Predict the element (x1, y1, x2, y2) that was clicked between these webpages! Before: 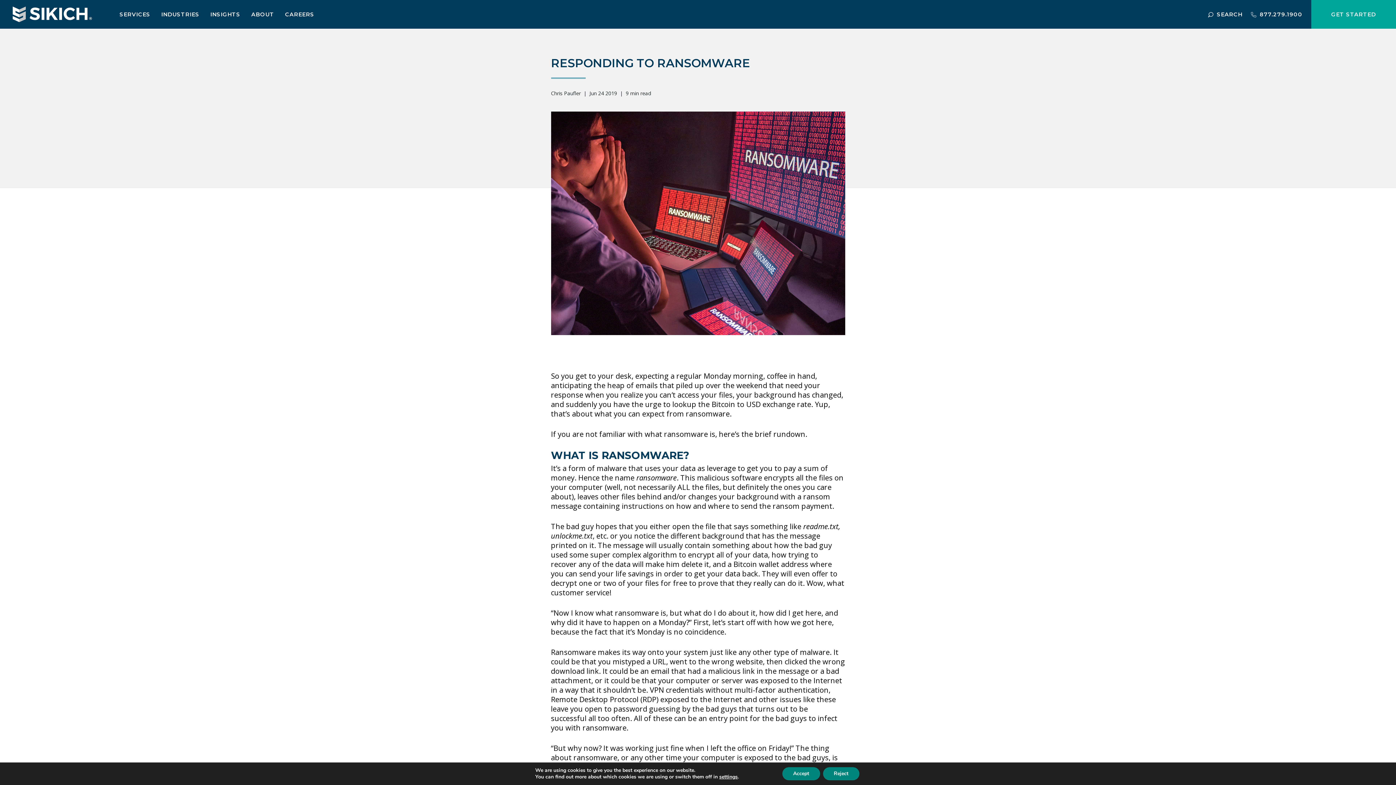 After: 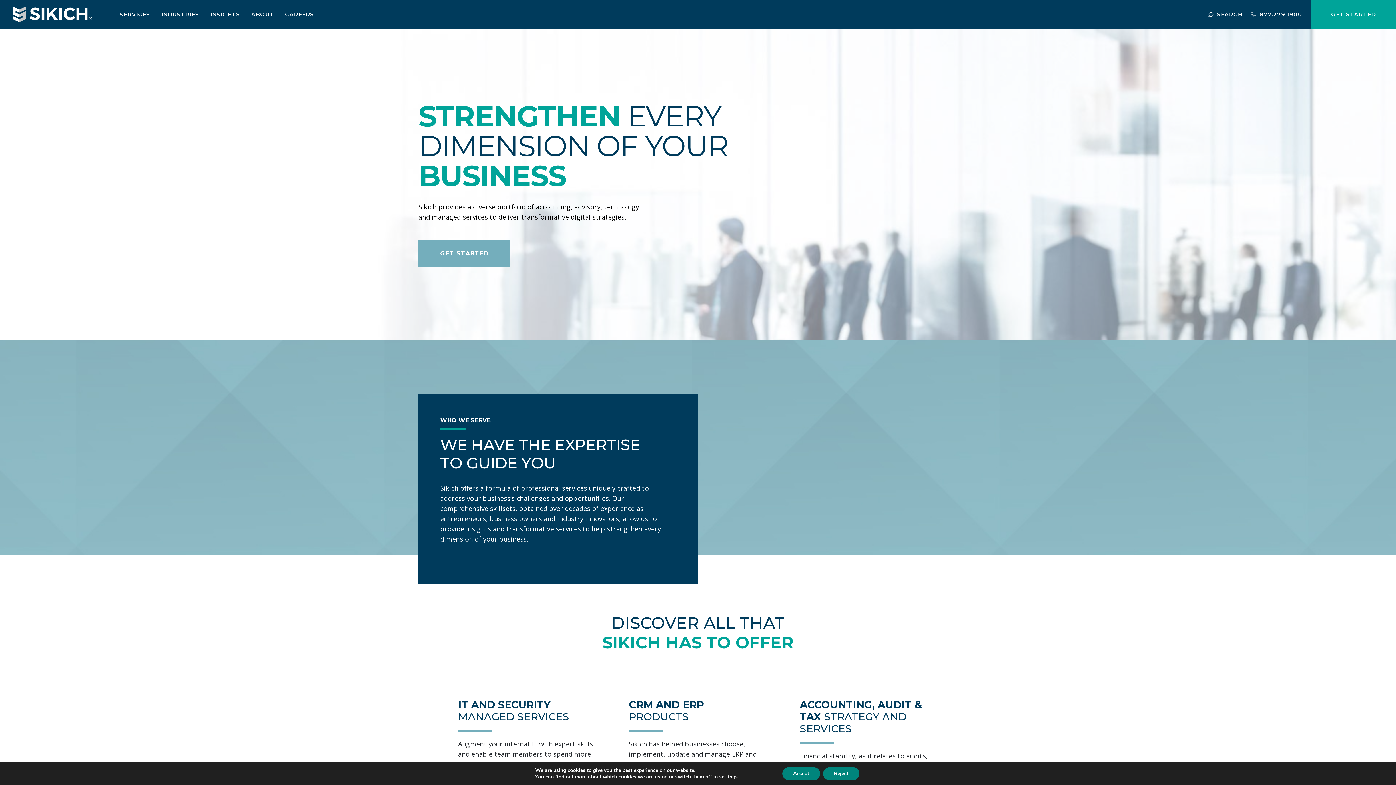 Action: bbox: (12, 10, 92, 17)